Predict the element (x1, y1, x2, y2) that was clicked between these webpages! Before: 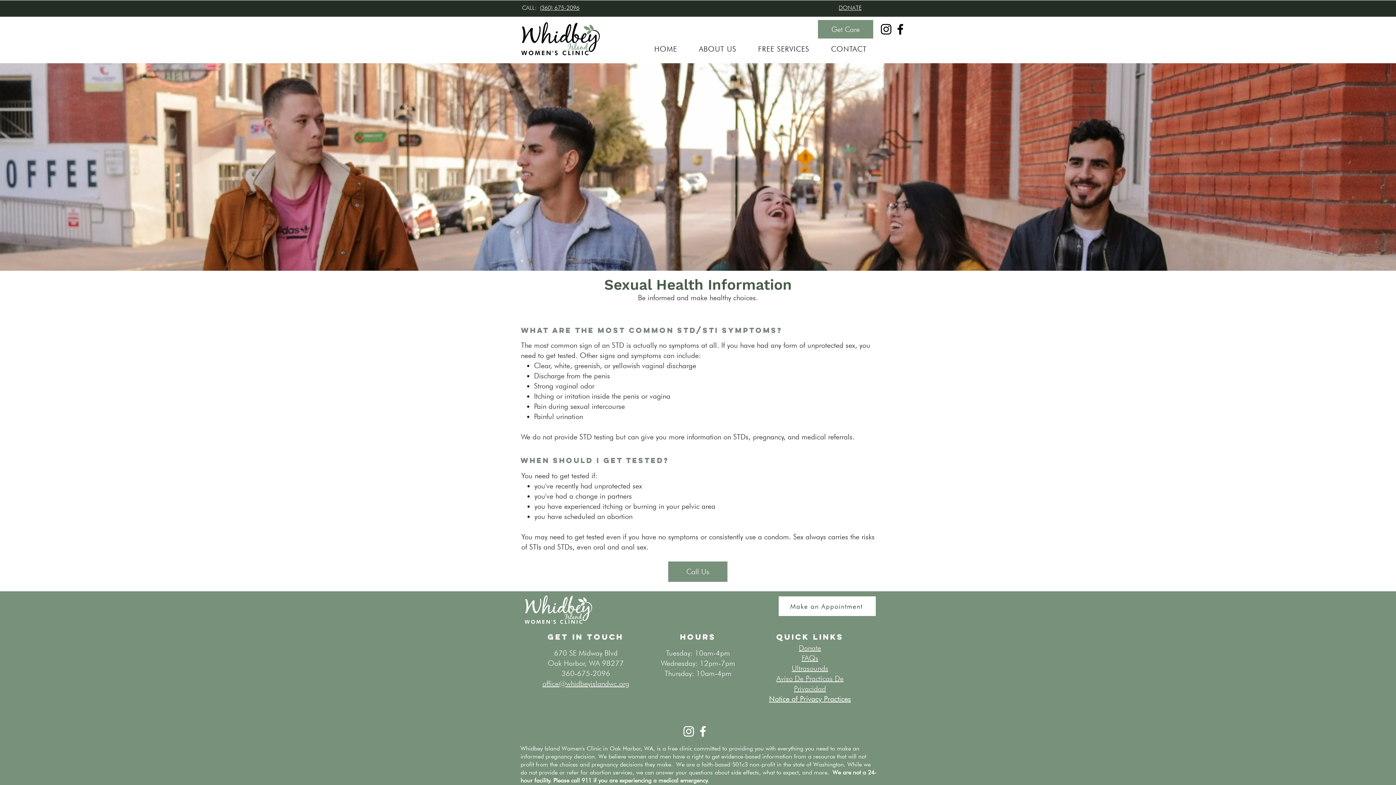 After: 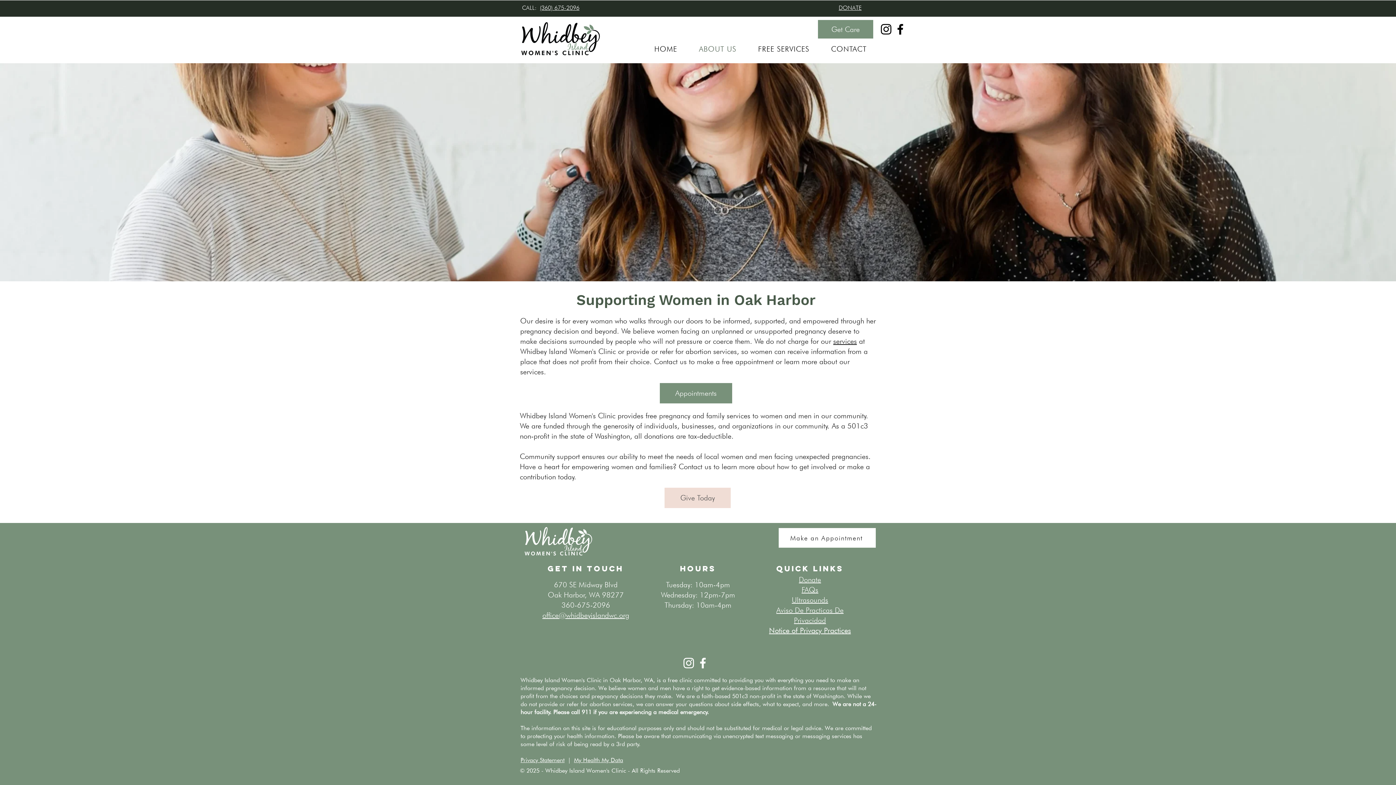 Action: bbox: (689, 41, 746, 57) label: ABOUT US